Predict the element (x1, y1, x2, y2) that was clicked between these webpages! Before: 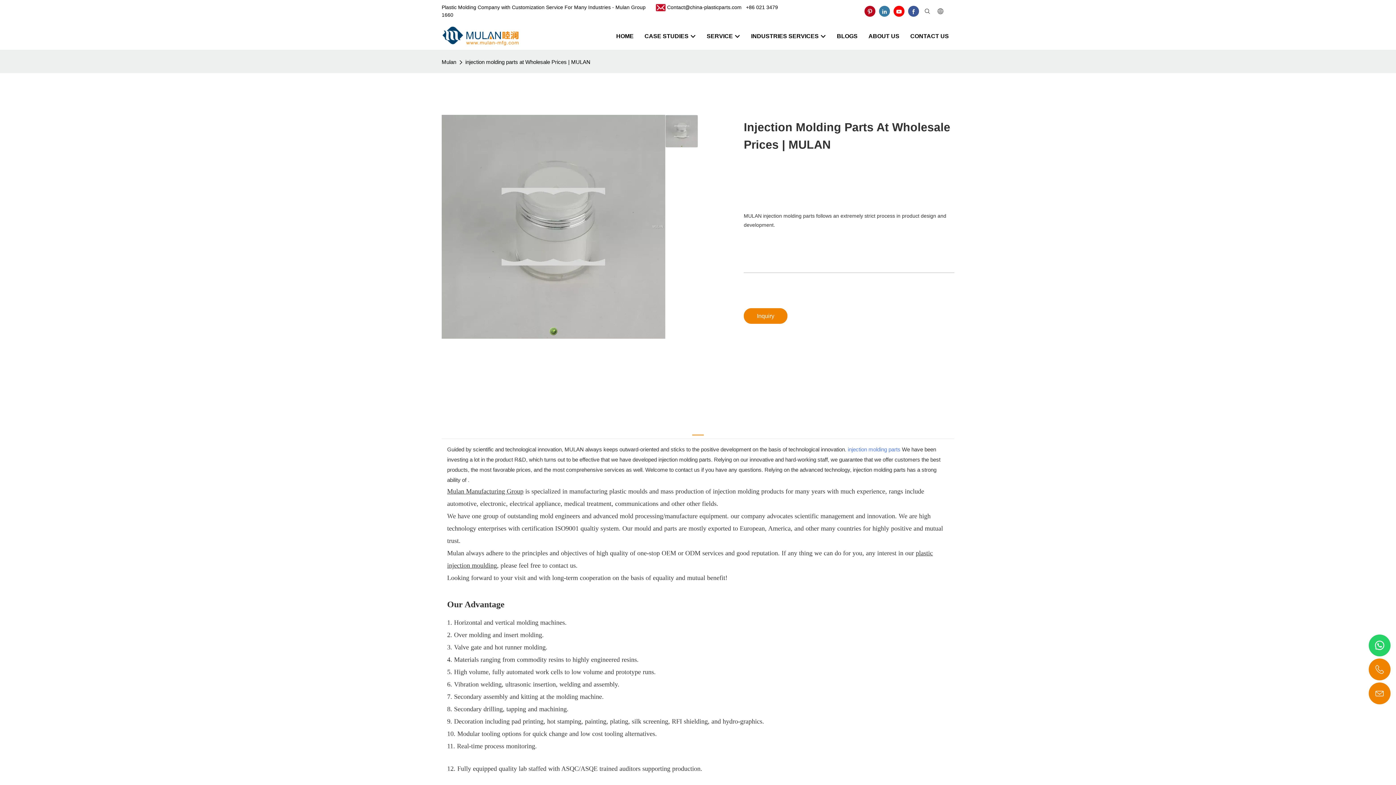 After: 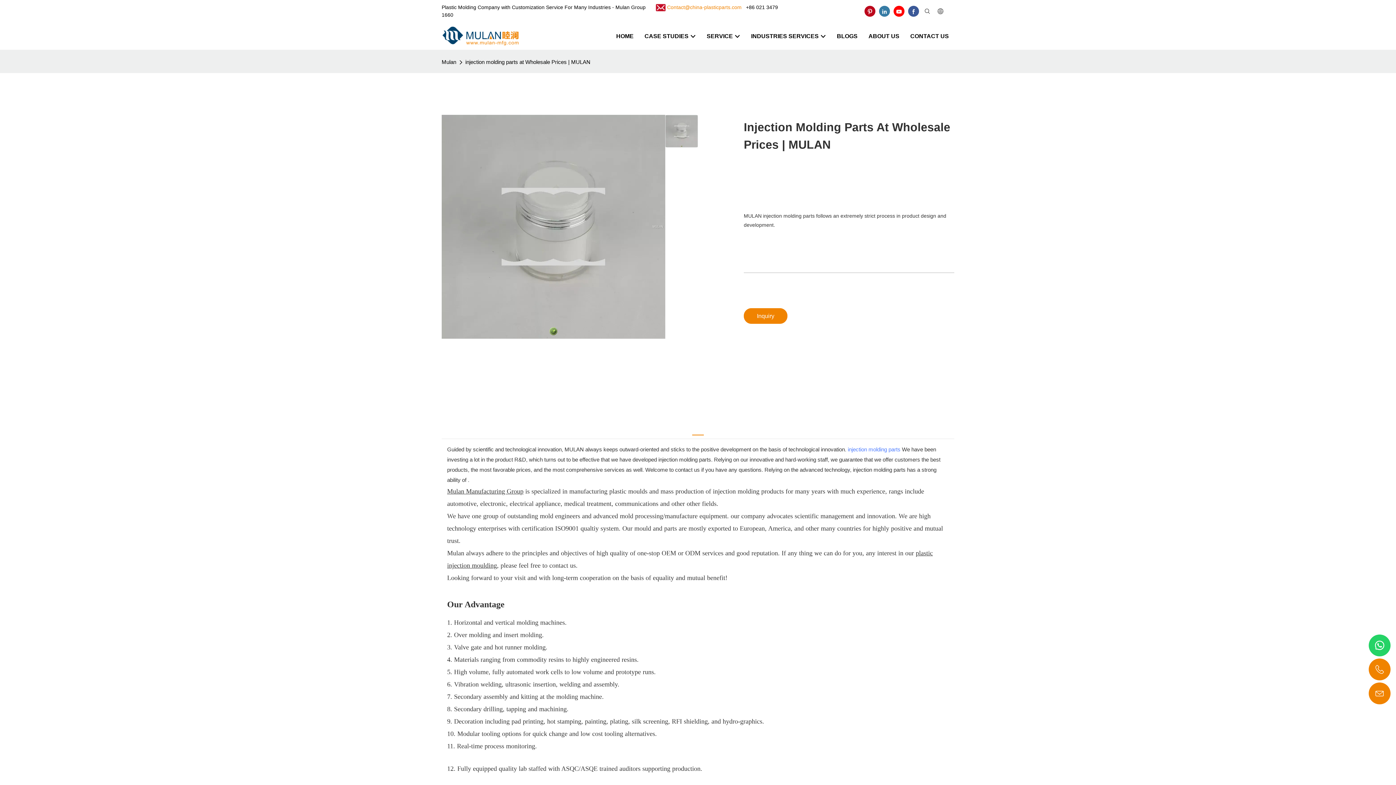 Action: bbox: (667, 4, 741, 10) label: Contact@china-plasticparts.com